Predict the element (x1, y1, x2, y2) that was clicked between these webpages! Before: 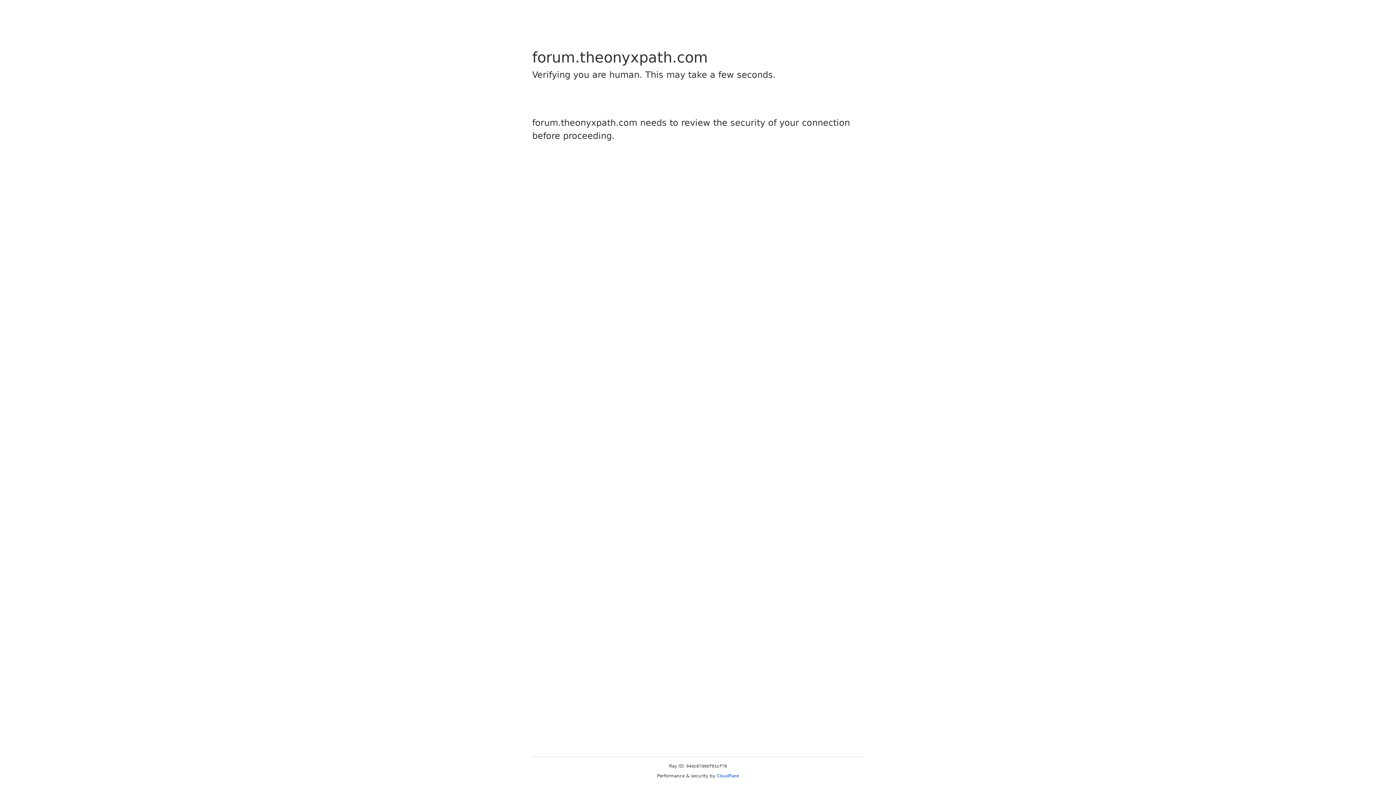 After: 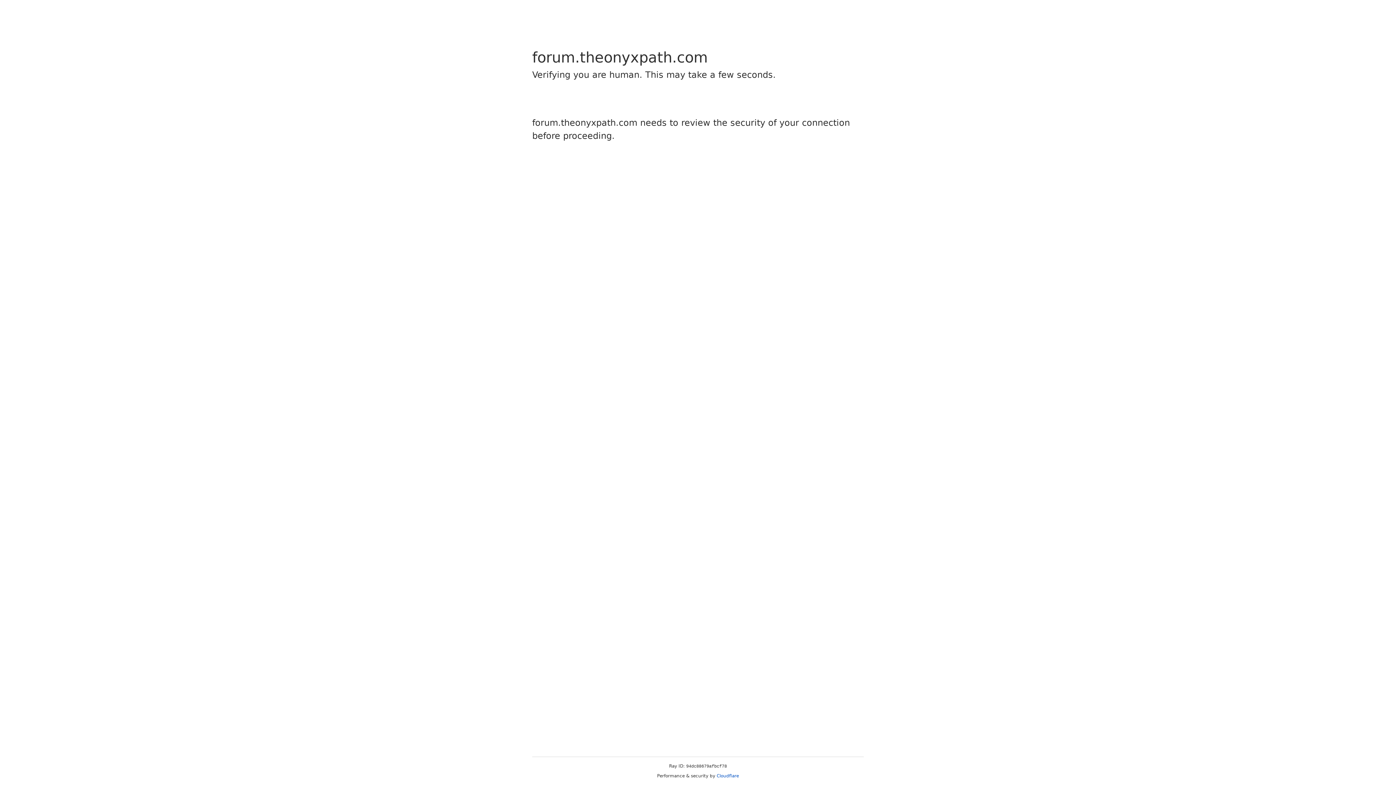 Action: bbox: (716, 773, 739, 778) label: Cloudflare